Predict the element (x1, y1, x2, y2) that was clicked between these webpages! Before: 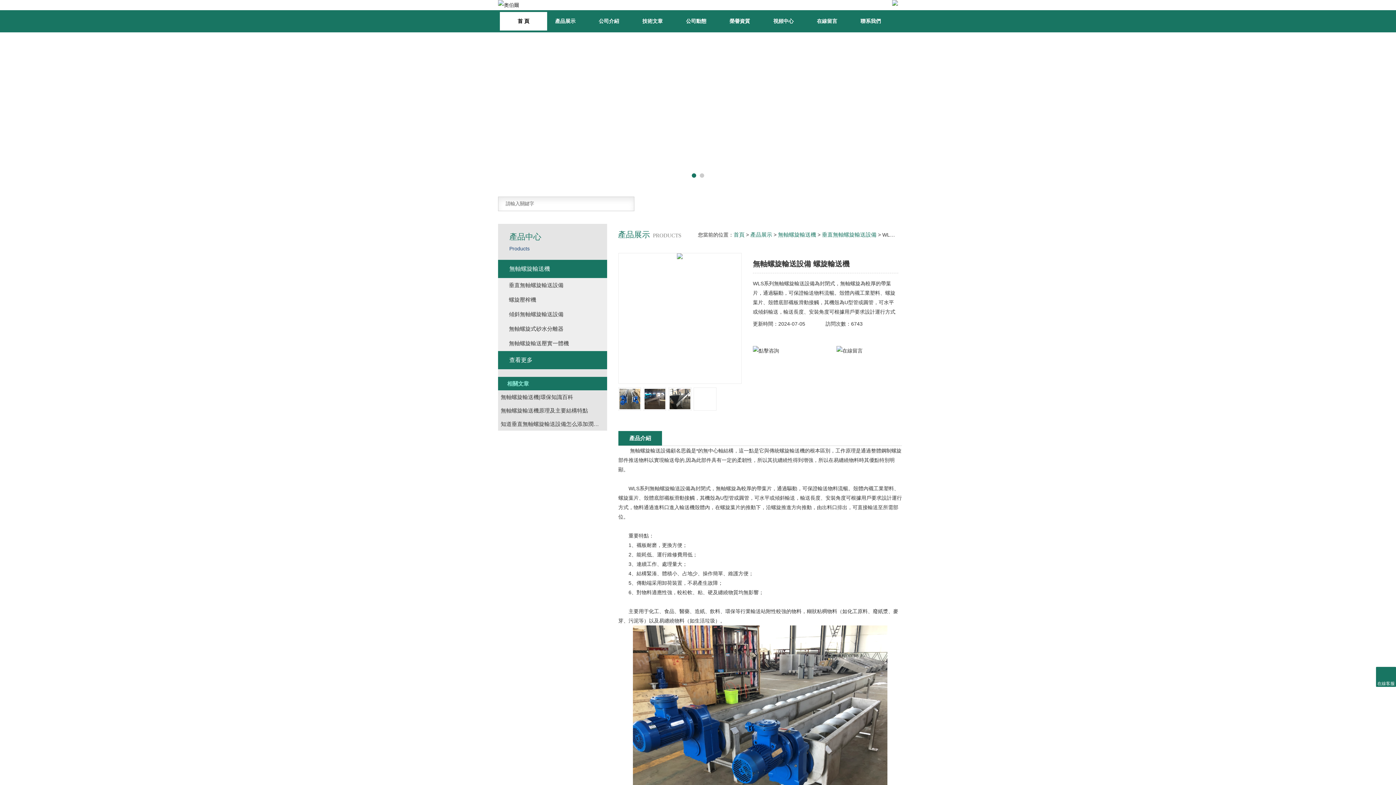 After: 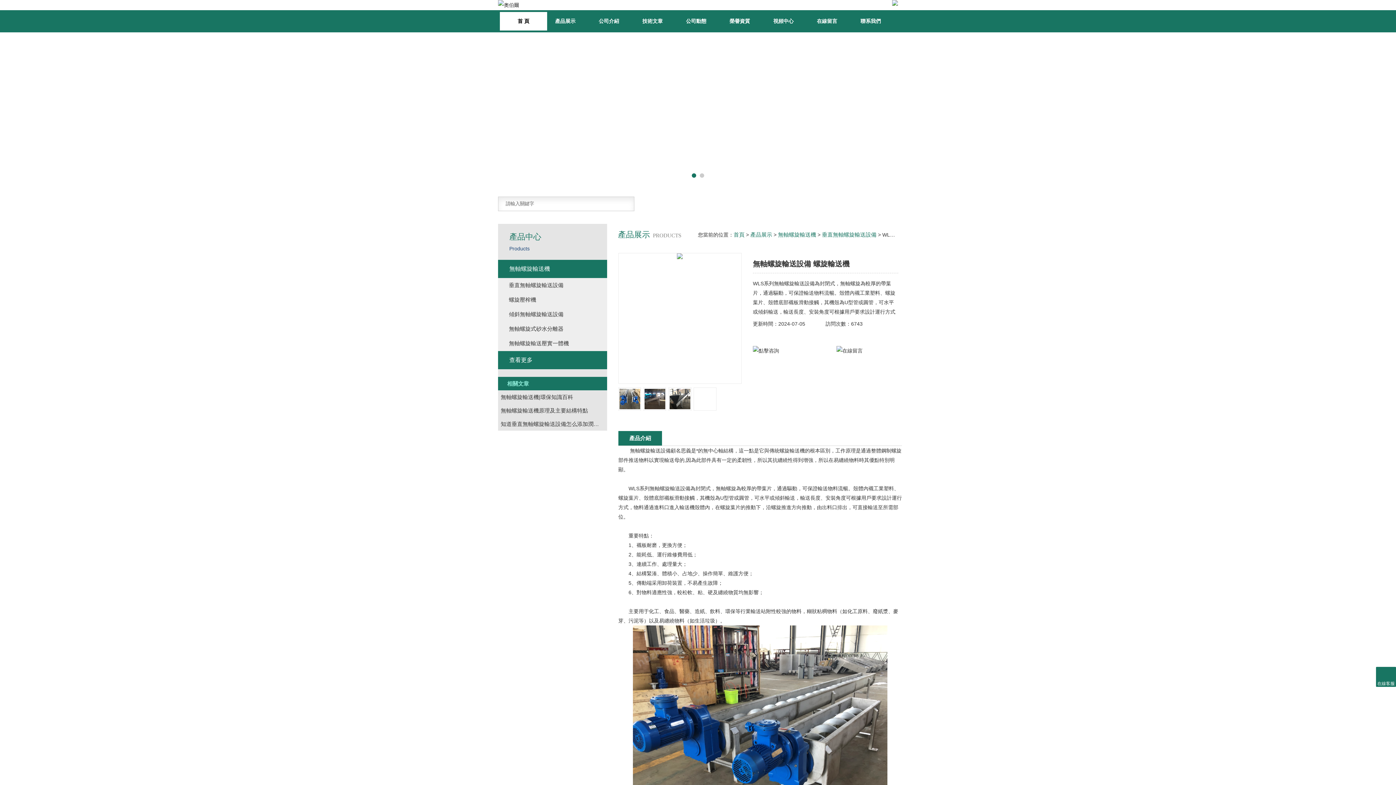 Action: label: 無軸螺旋式砂水分離器 bbox: (505, 321, 607, 336)